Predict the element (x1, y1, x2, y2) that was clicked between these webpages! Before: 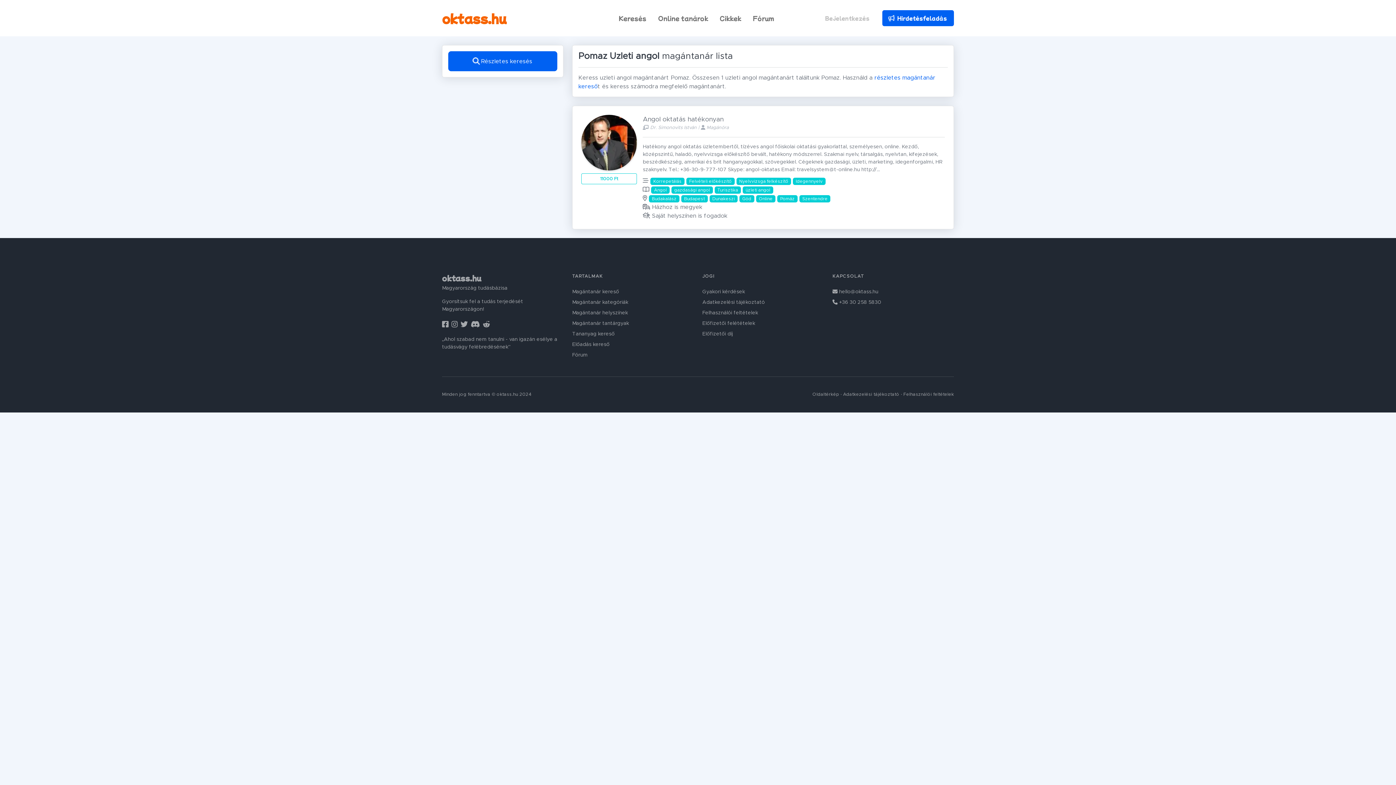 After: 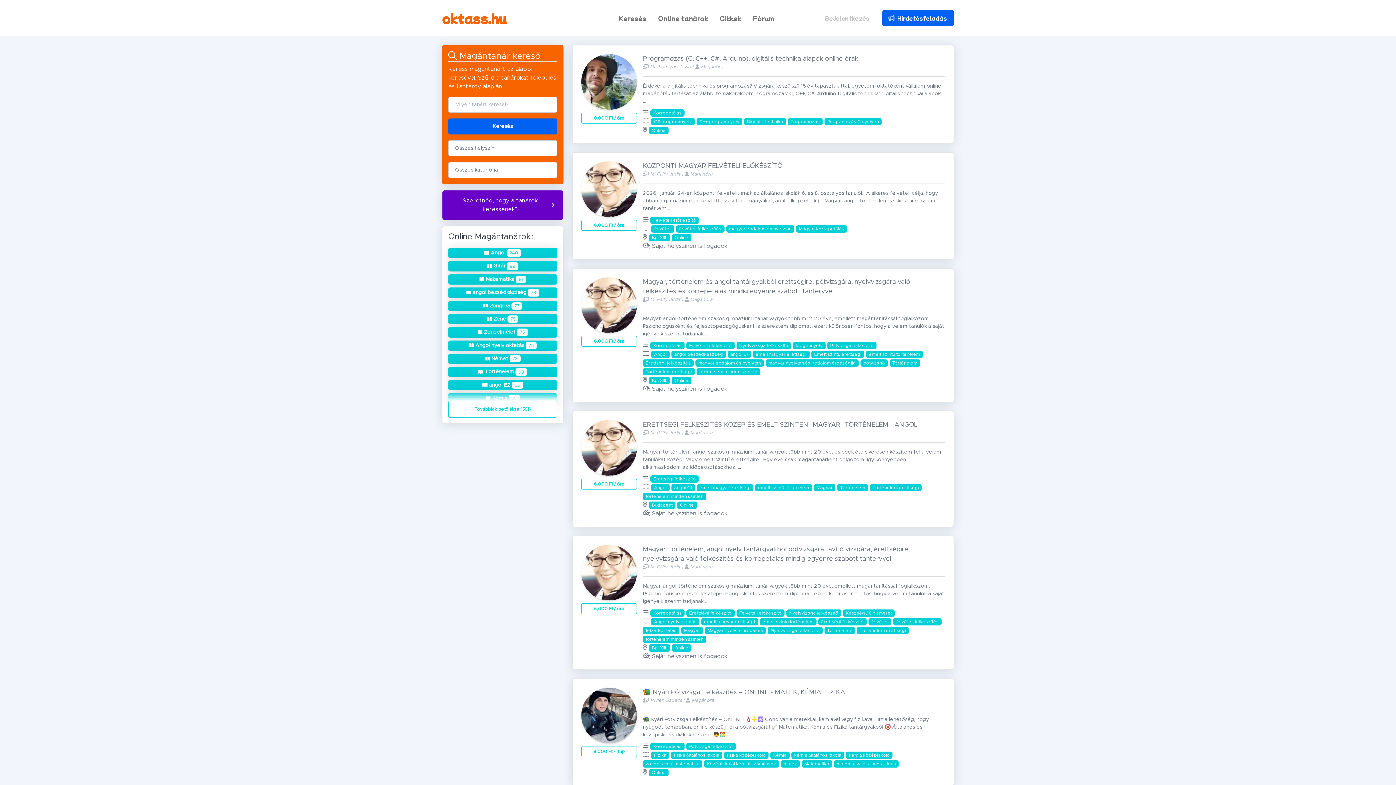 Action: bbox: (572, 289, 619, 294) label: Magántanár kereső